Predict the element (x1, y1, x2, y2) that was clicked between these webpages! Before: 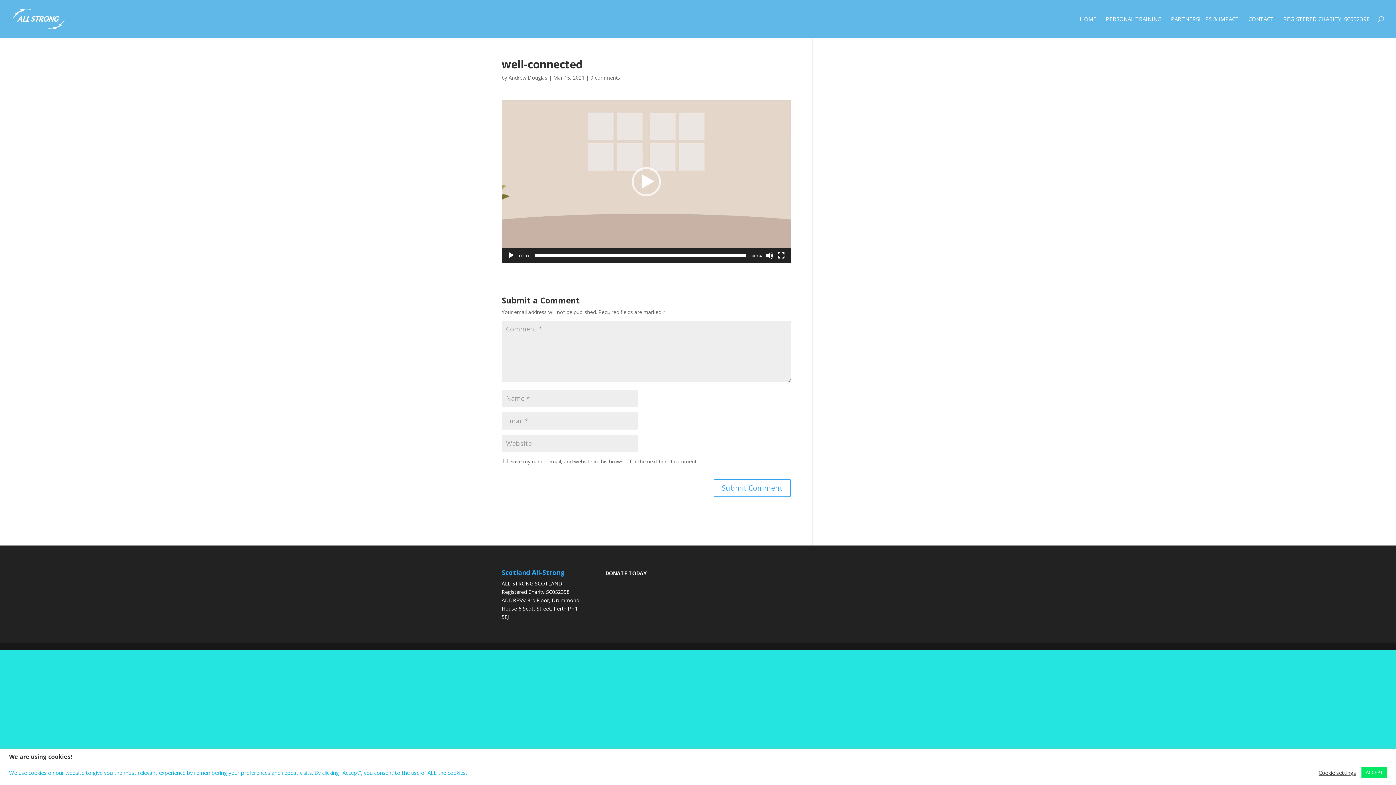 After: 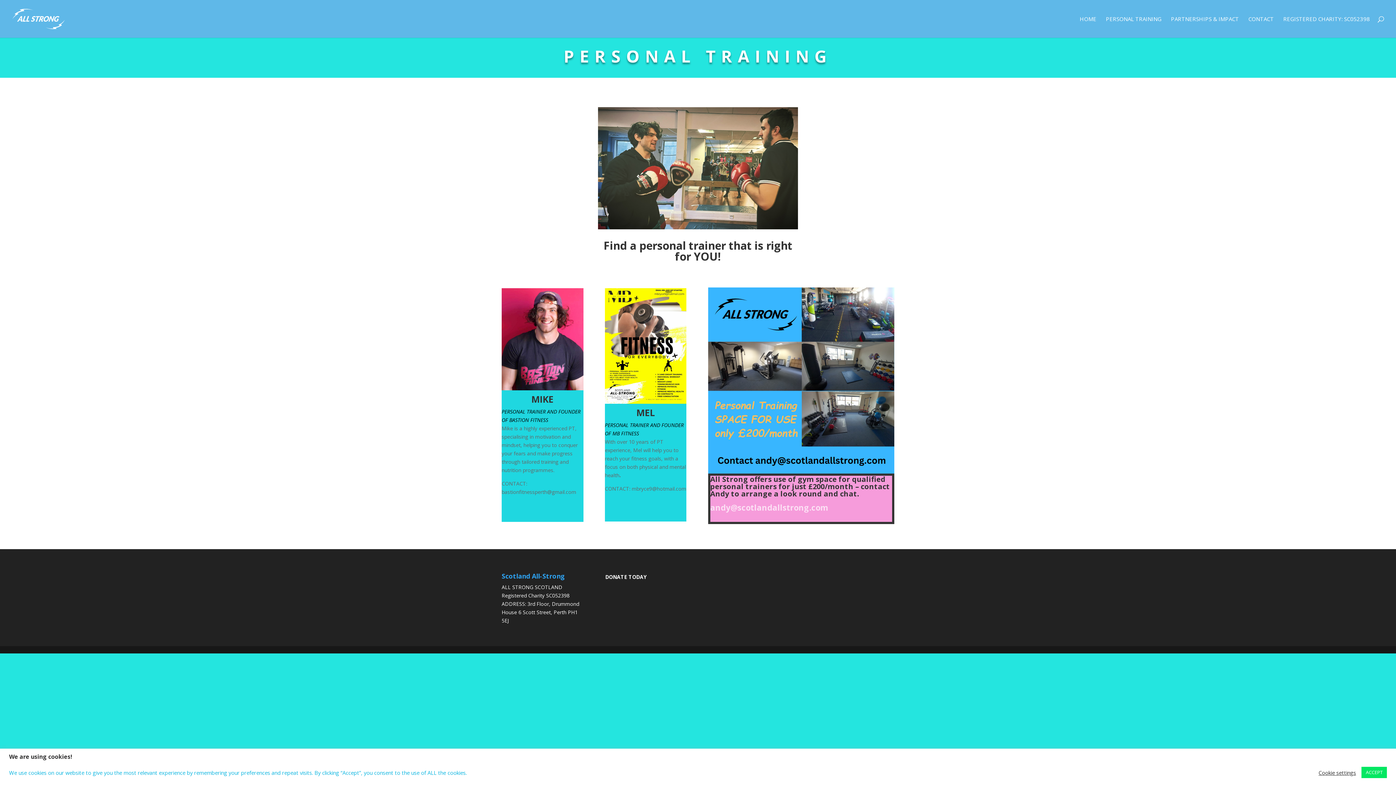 Action: label: PERSONAL TRAINING bbox: (1106, 16, 1161, 37)